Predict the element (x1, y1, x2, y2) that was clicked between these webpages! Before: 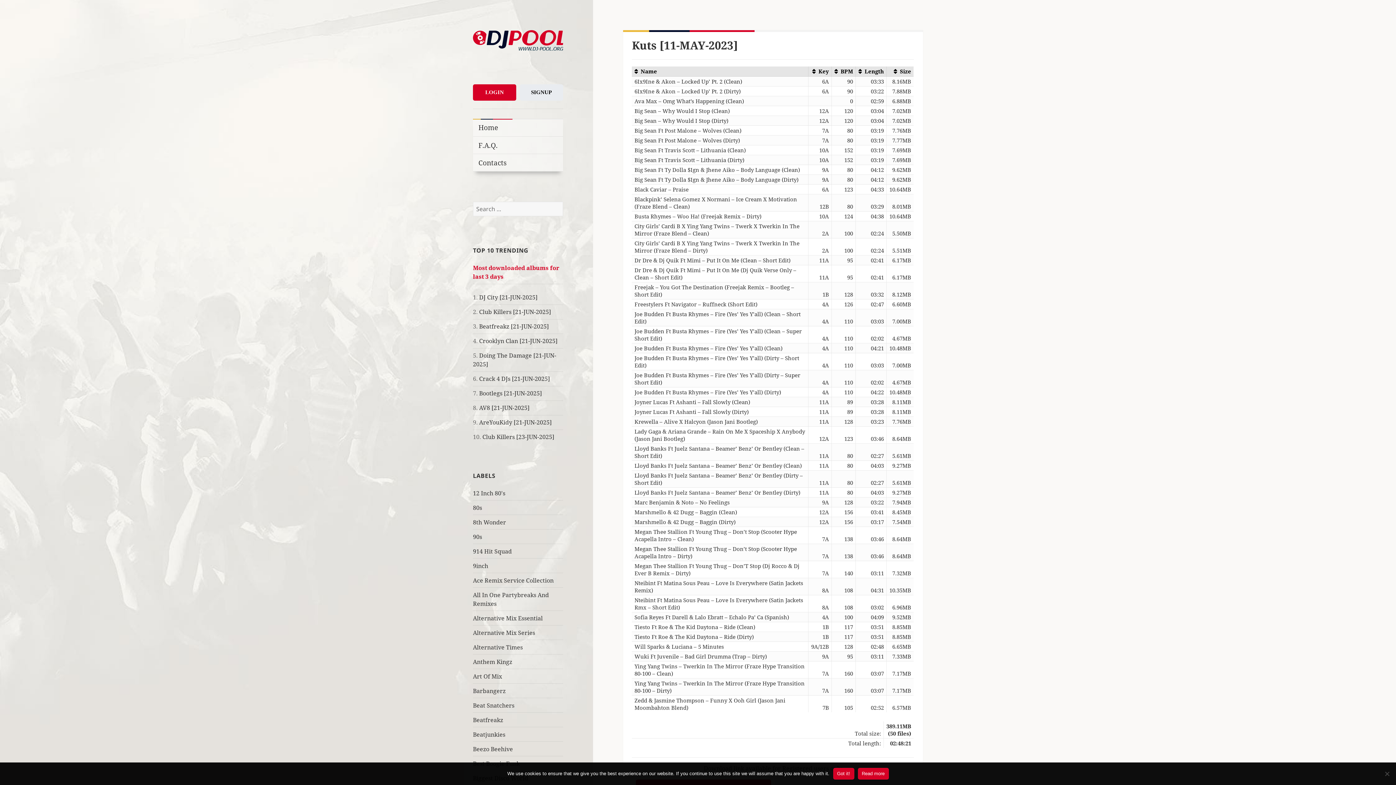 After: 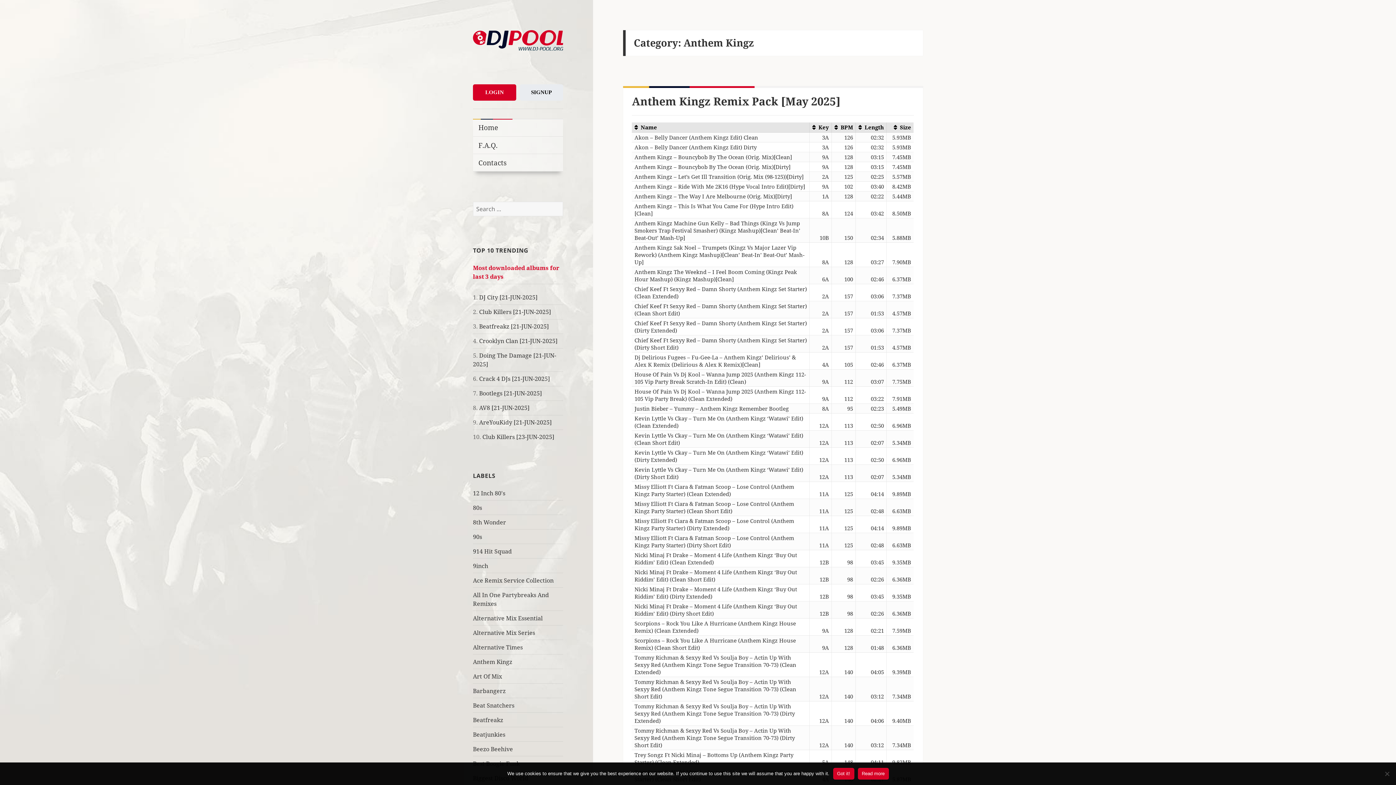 Action: bbox: (473, 658, 512, 666) label: Anthem Kingz